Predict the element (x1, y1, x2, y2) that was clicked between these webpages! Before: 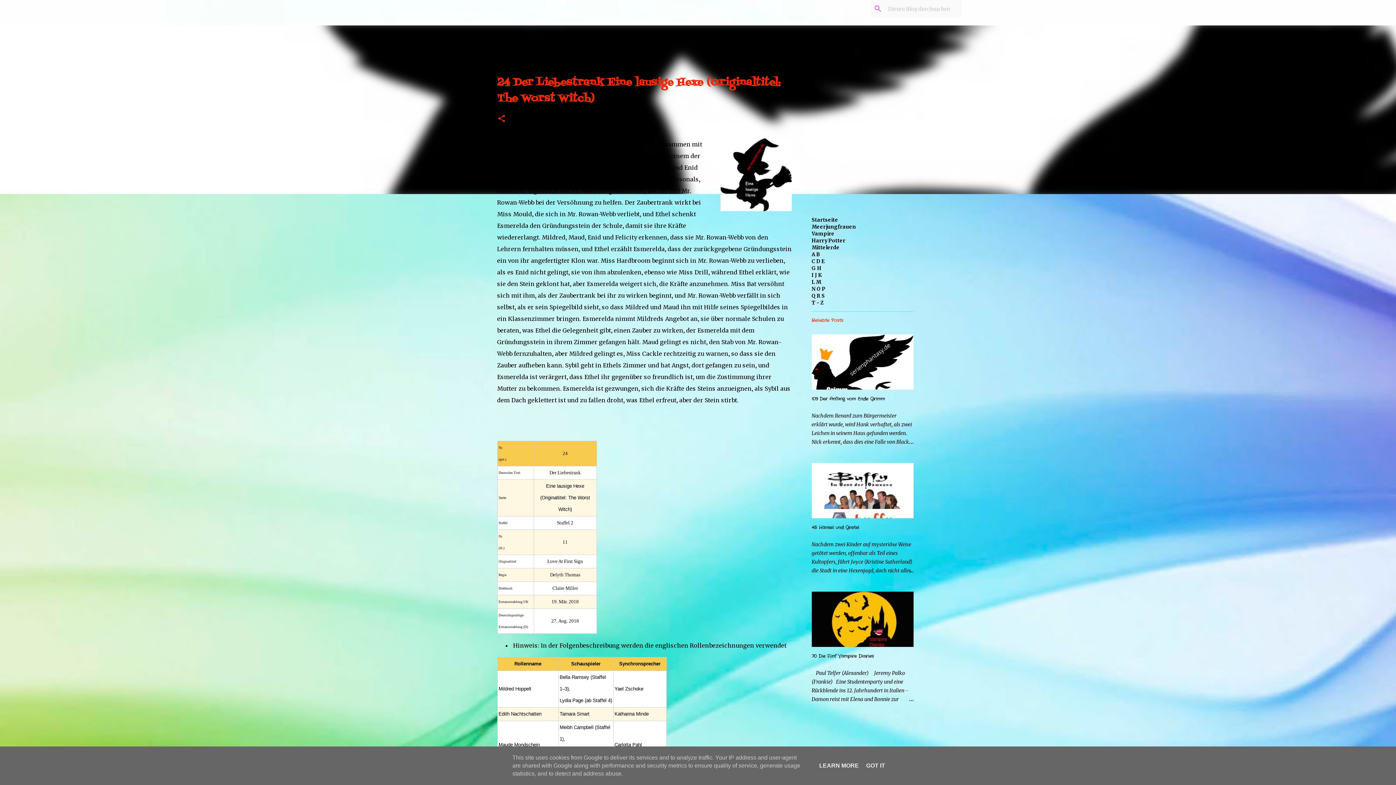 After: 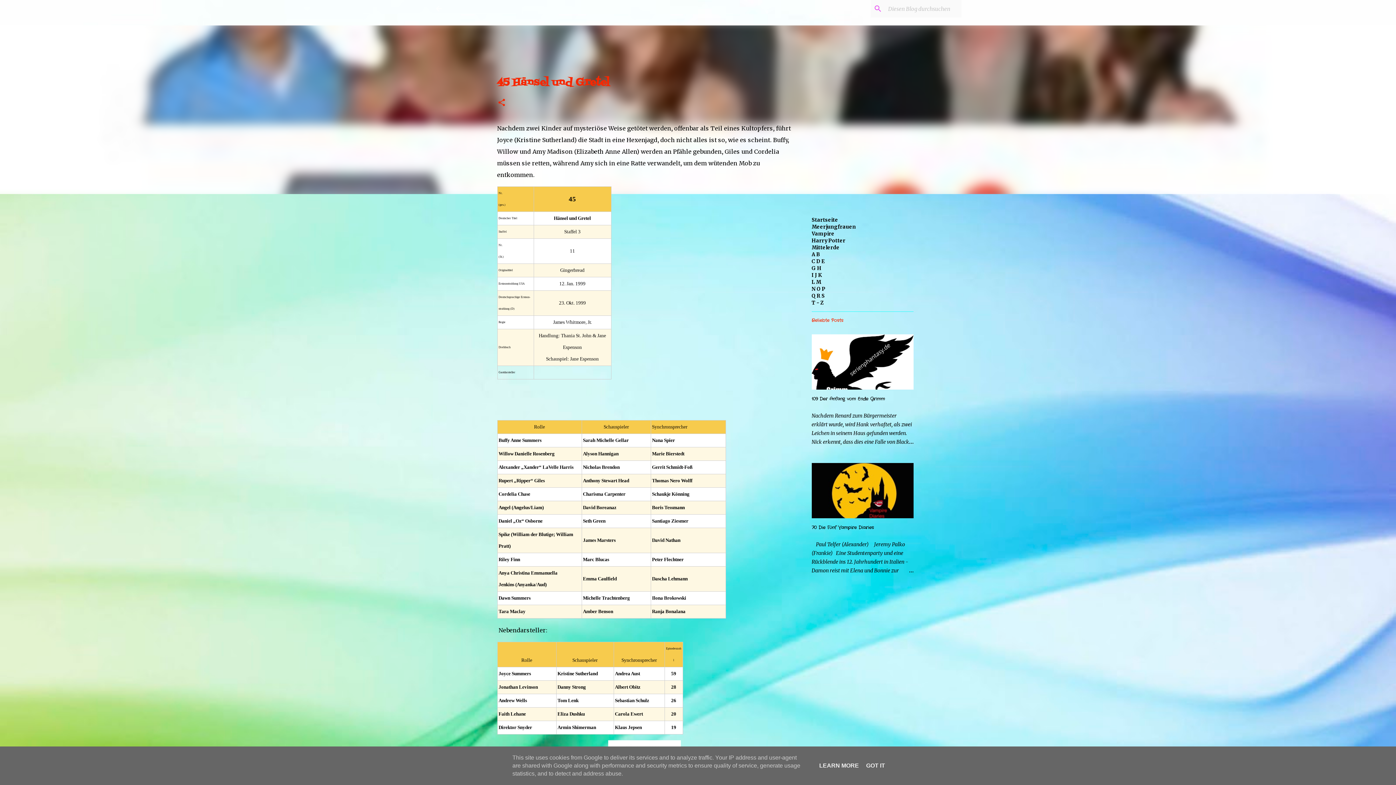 Action: label: 45 Hänsel und Gretel bbox: (811, 524, 859, 530)